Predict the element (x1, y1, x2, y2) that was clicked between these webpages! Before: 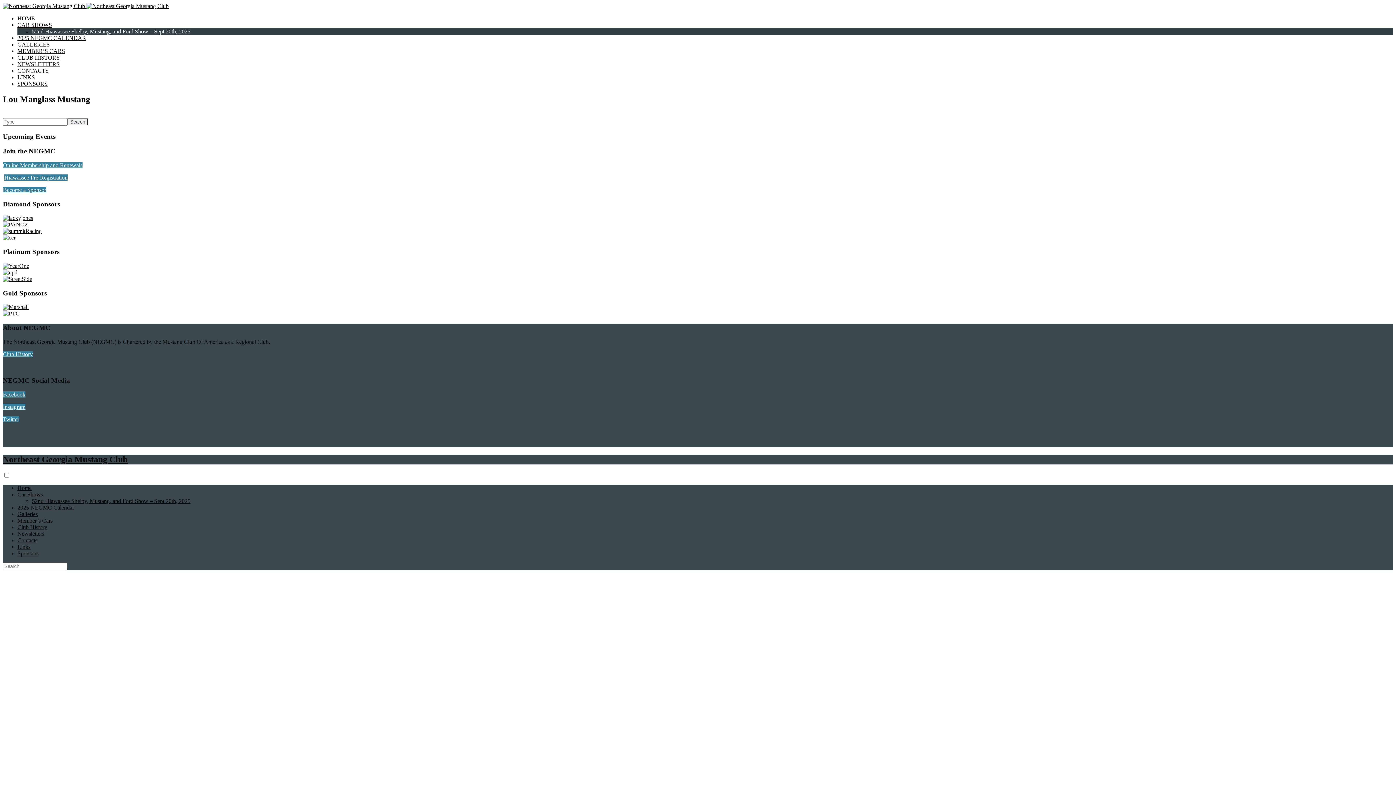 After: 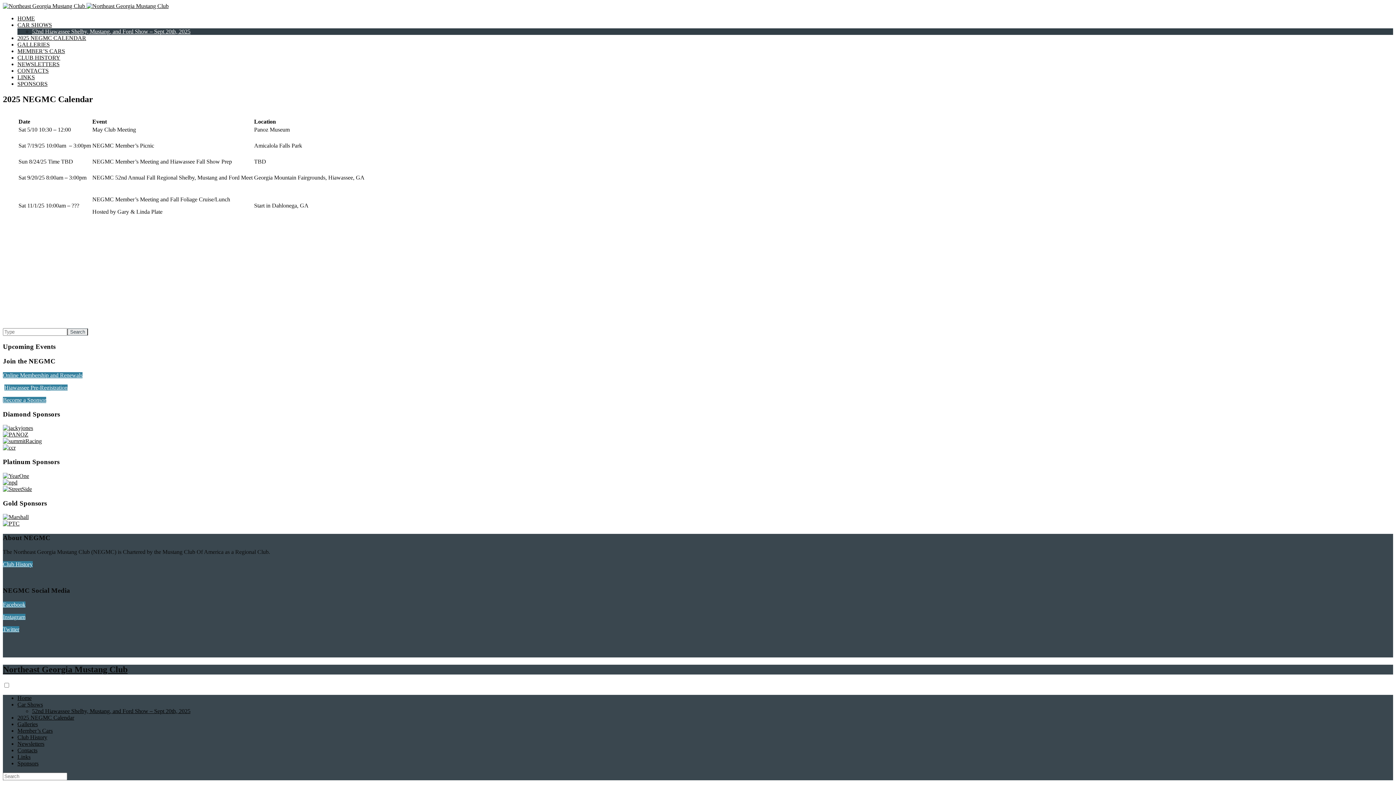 Action: bbox: (17, 504, 74, 510) label: 2025 NEGMC Calendar